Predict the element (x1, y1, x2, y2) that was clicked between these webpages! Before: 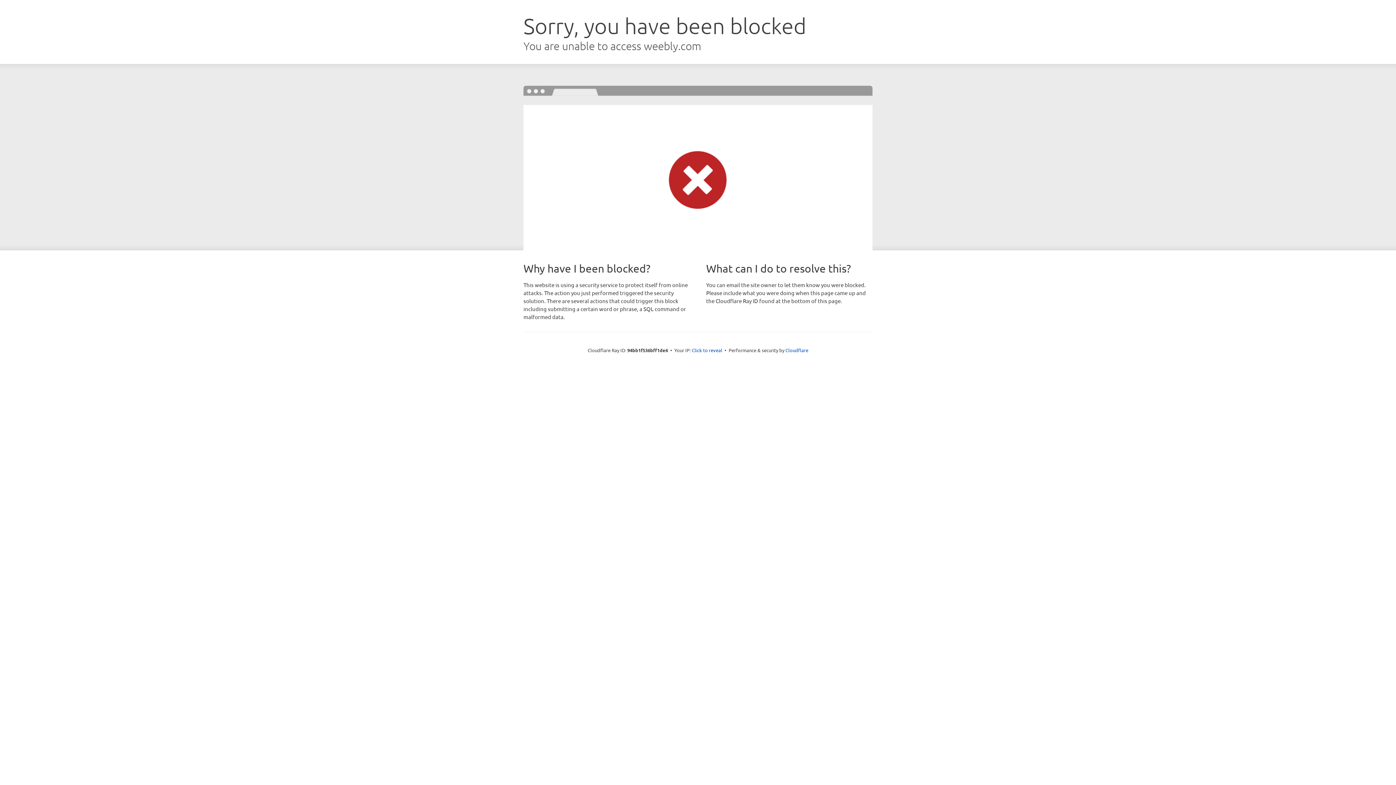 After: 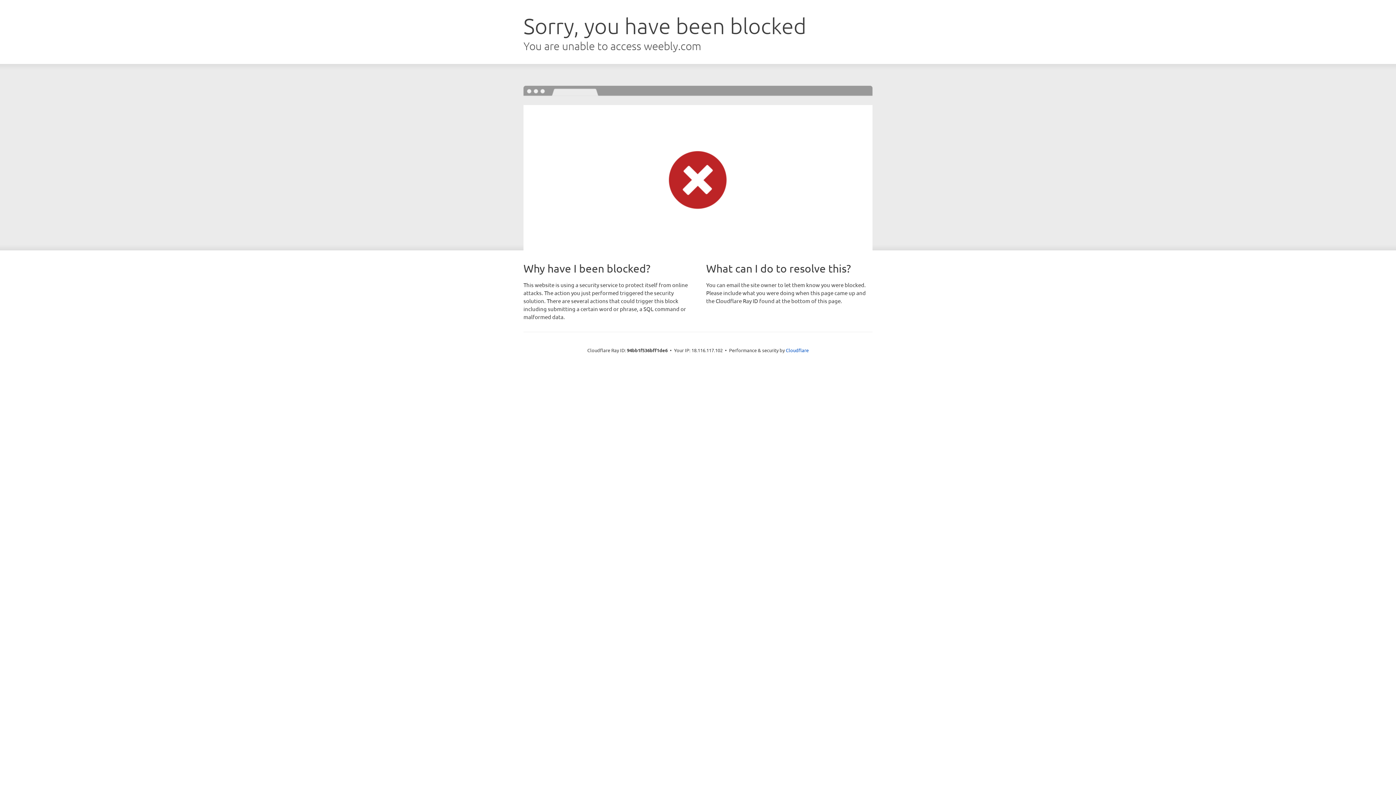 Action: label: Click to reveal bbox: (692, 346, 722, 353)